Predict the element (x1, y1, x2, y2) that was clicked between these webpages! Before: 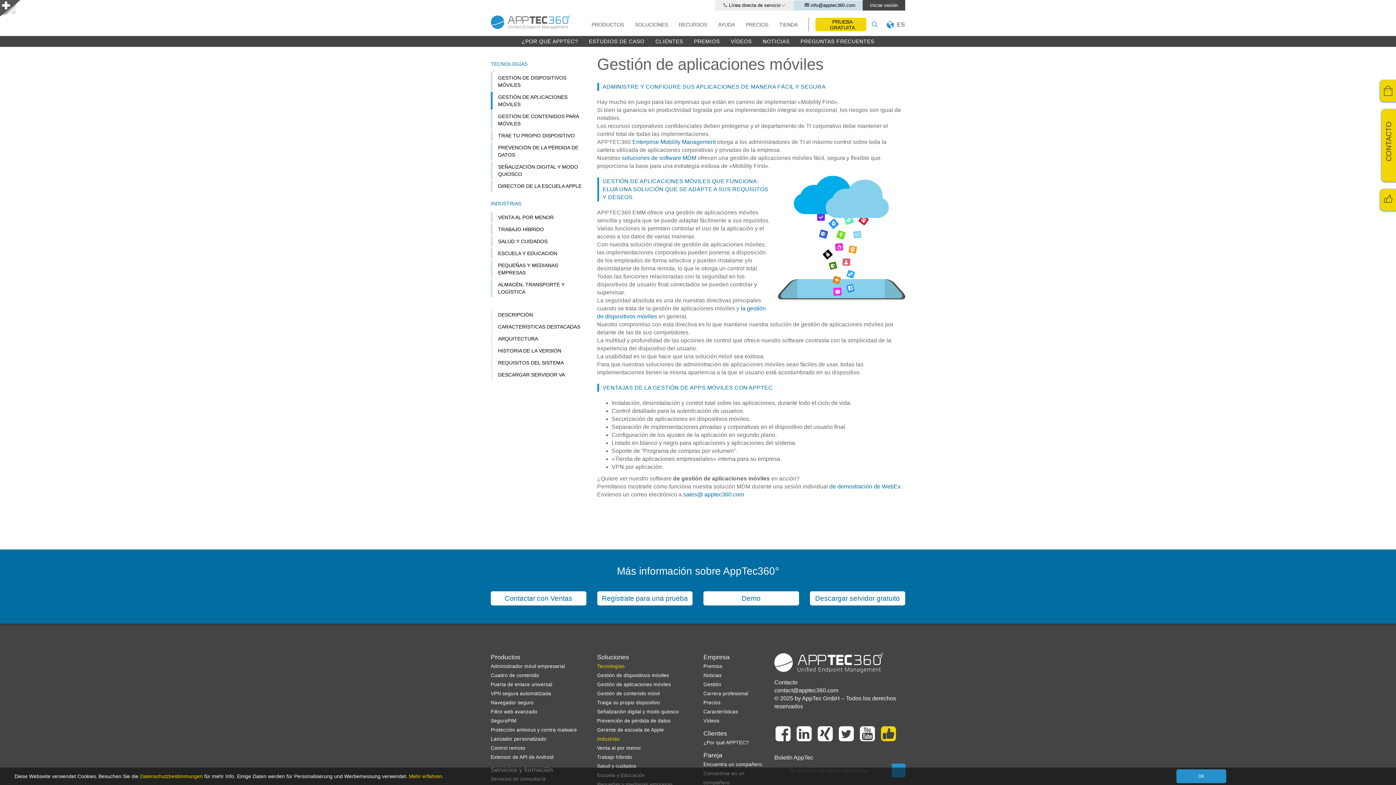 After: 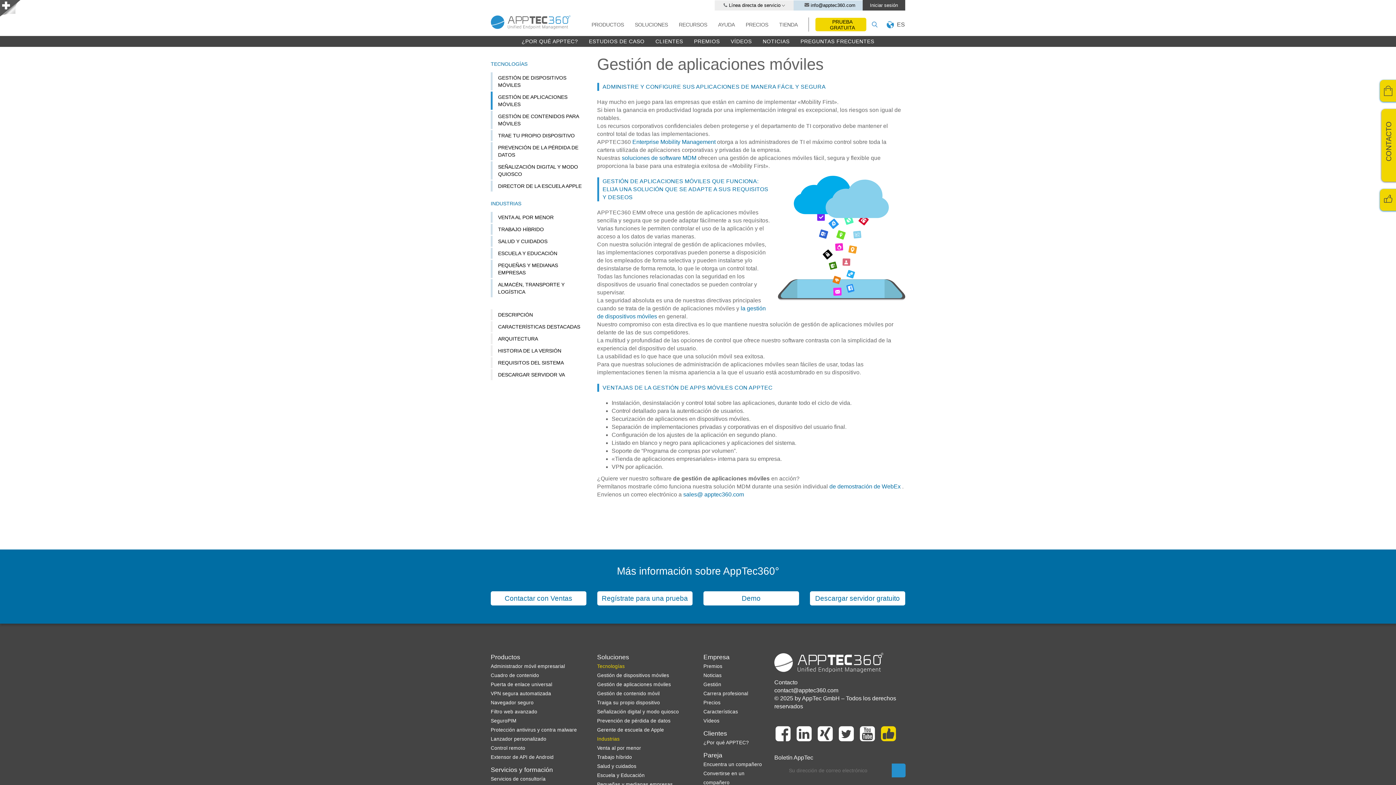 Action: label: GESTIÓN DE APLICACIONES MÓVILES bbox: (490, 91, 586, 109)